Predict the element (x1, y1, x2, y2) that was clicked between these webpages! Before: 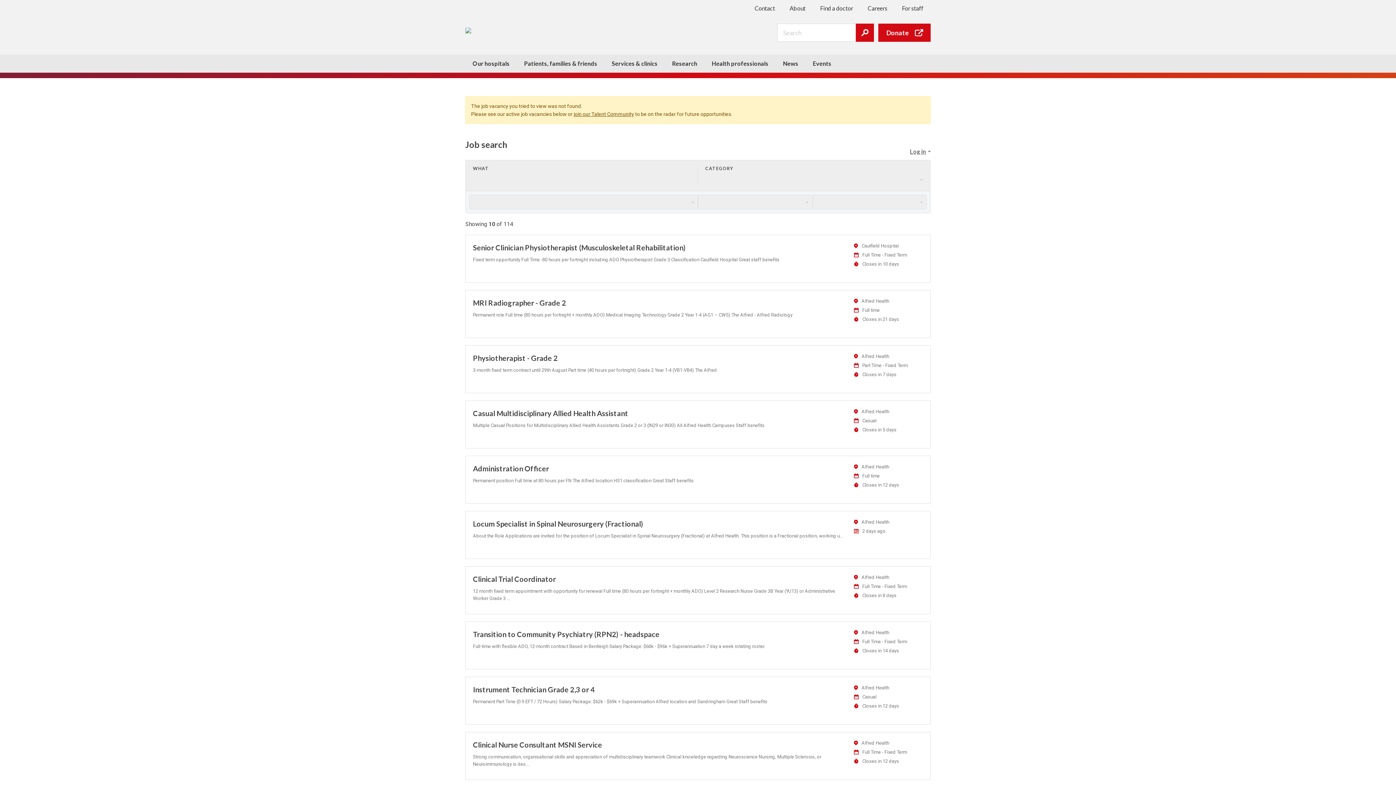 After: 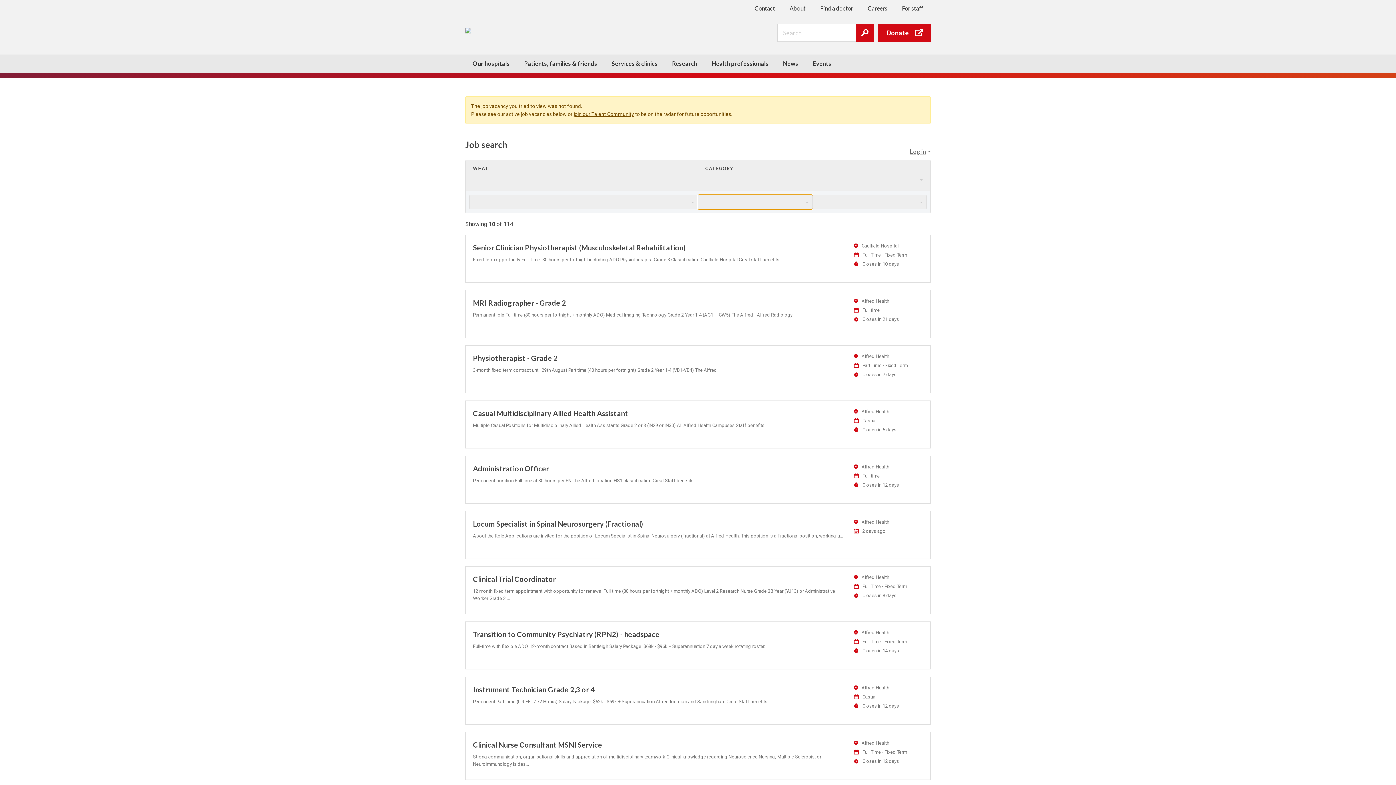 Action: bbox: (698, 194, 812, 209)